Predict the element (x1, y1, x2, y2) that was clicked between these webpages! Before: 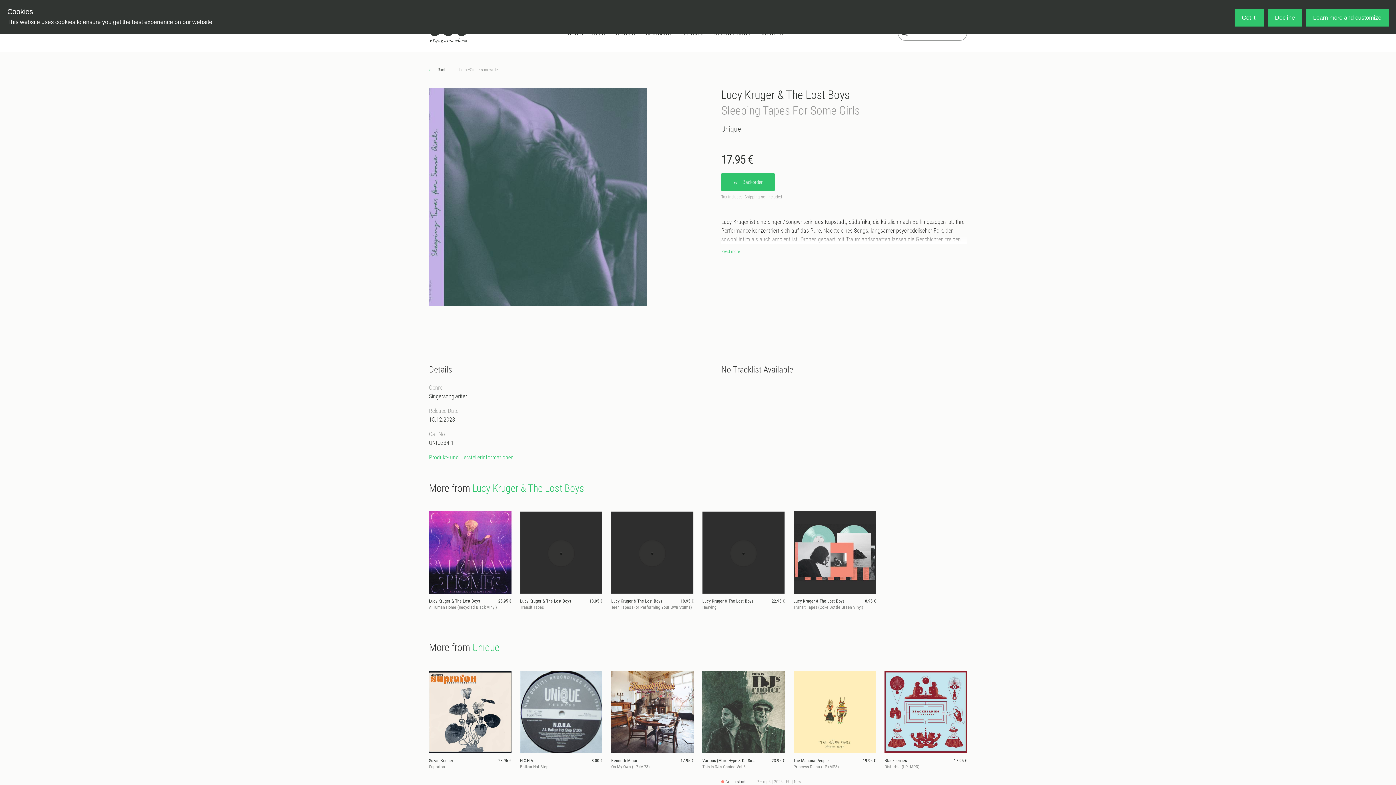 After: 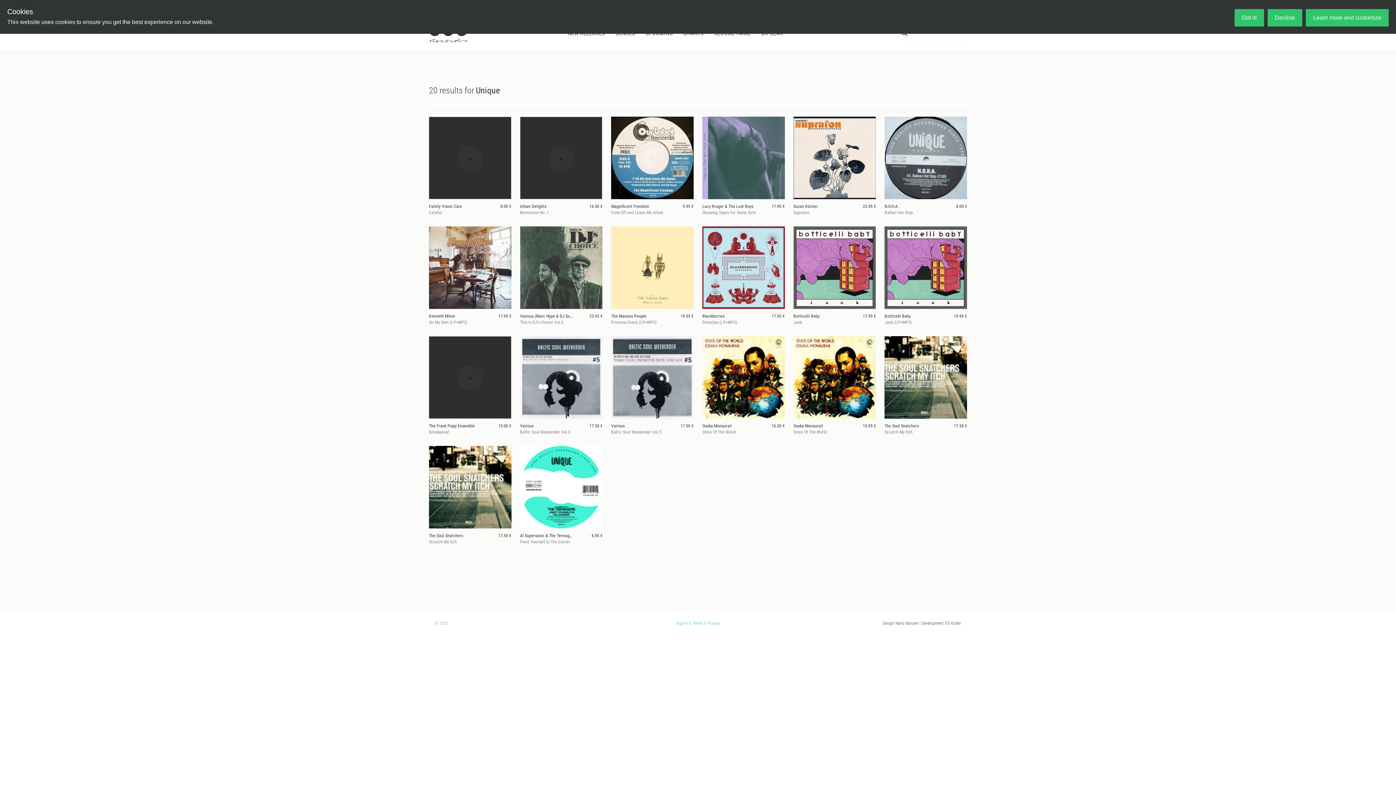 Action: bbox: (472, 641, 499, 653) label: Unique